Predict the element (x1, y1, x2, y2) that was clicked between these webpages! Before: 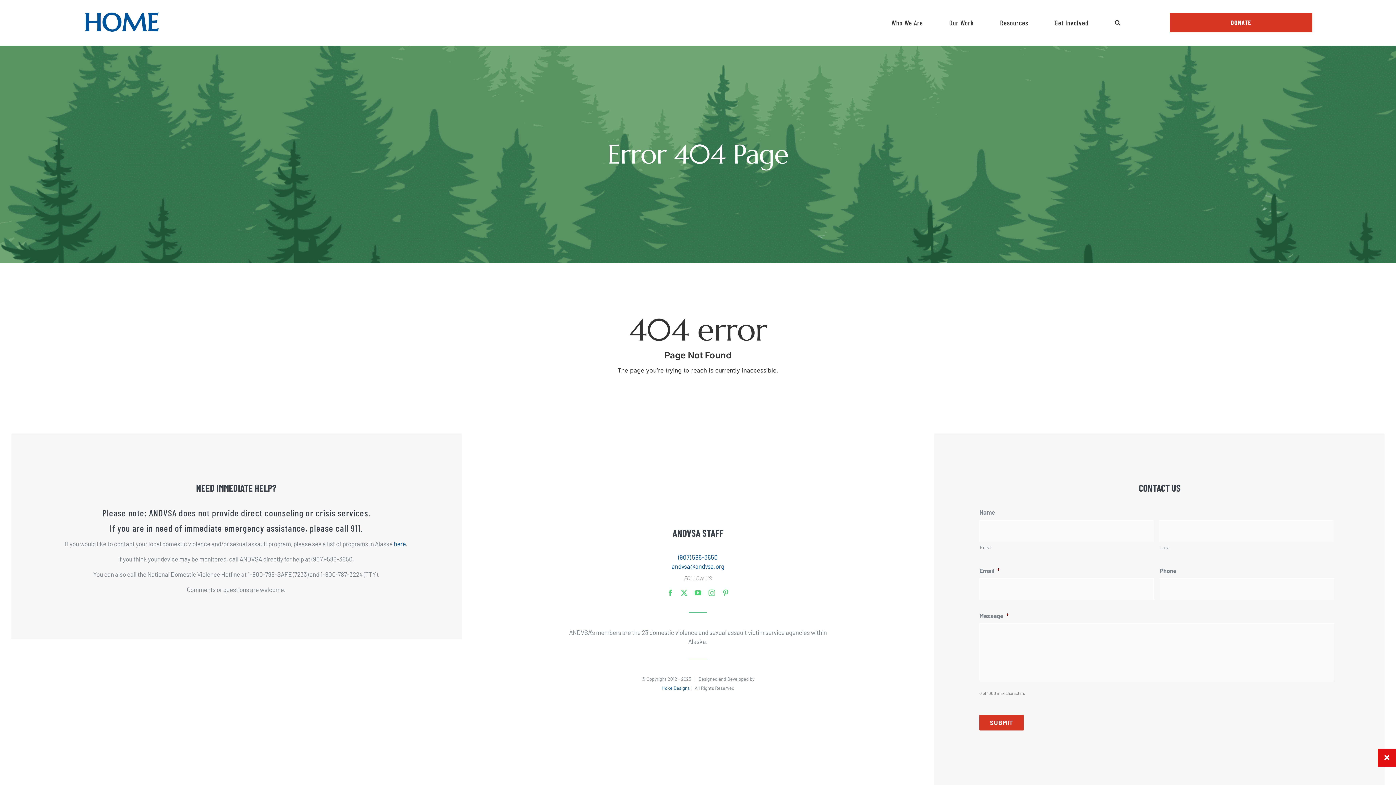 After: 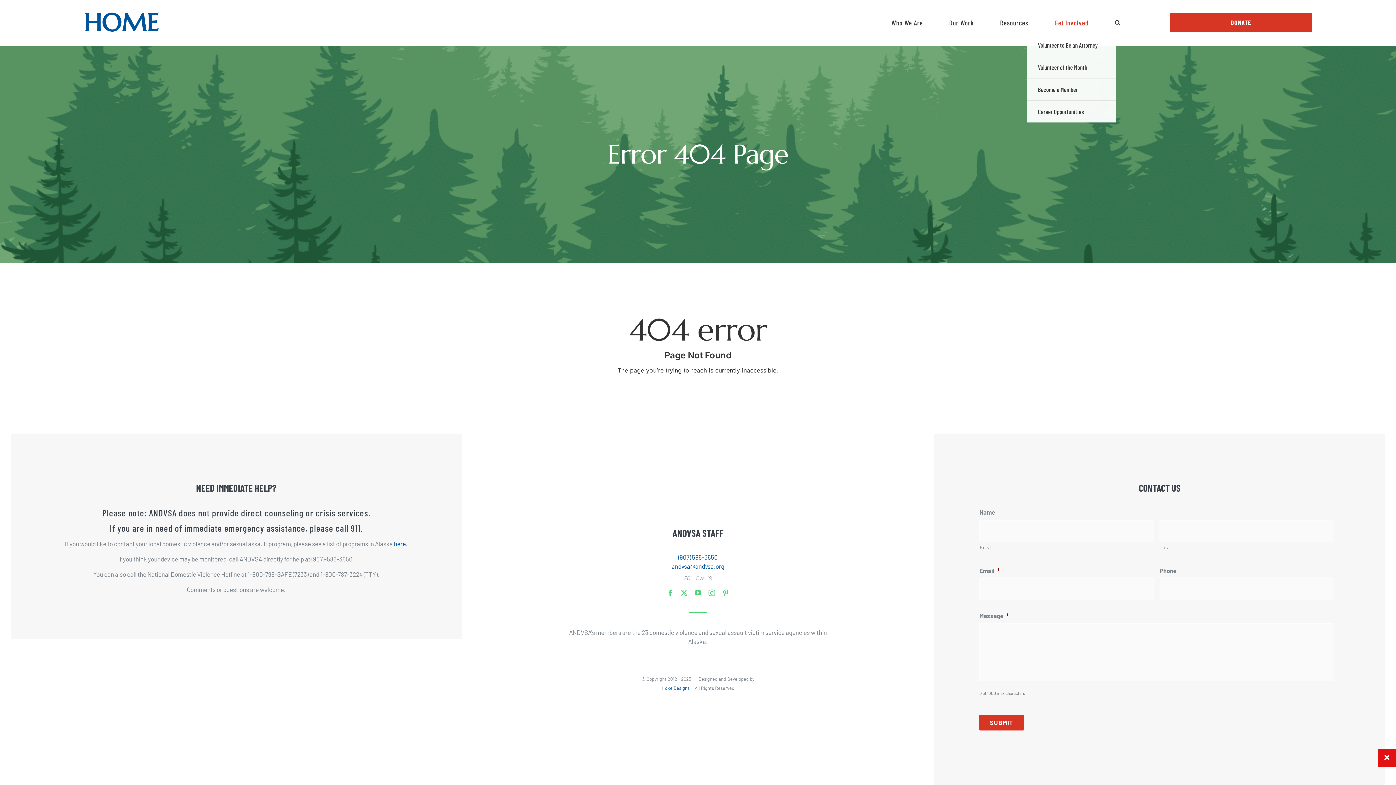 Action: bbox: (1054, 18, 1088, 26) label: Get Involved